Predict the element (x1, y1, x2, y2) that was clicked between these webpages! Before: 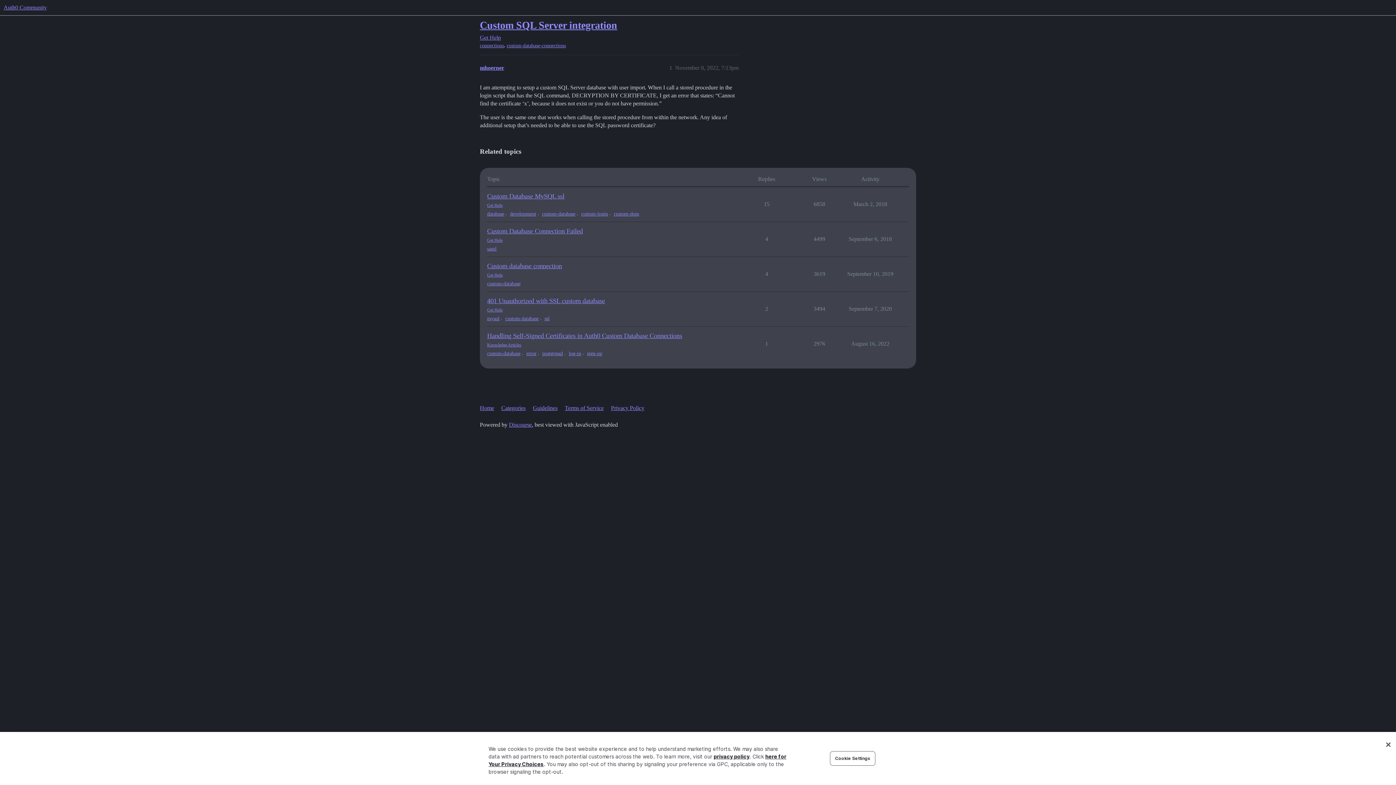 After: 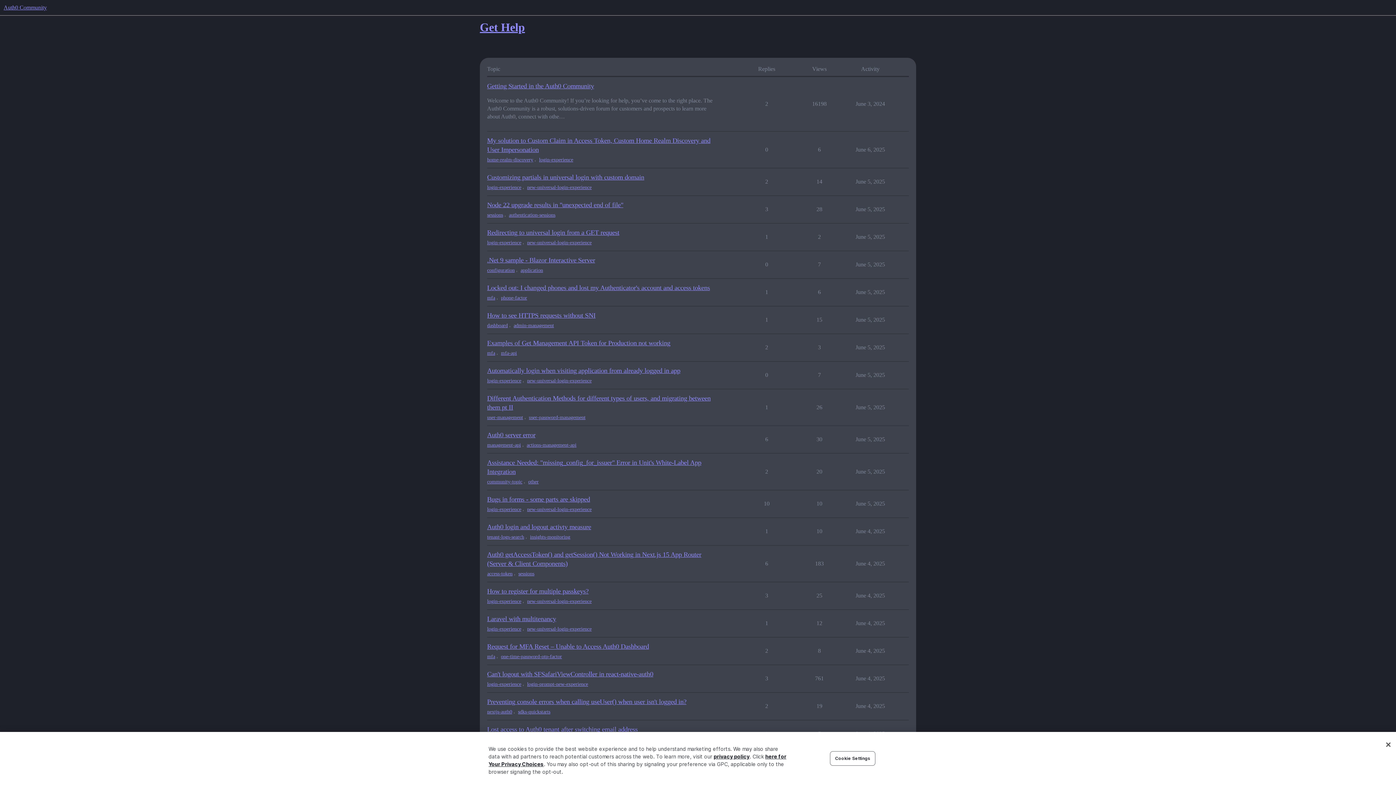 Action: label: Get Help bbox: (480, 34, 501, 40)